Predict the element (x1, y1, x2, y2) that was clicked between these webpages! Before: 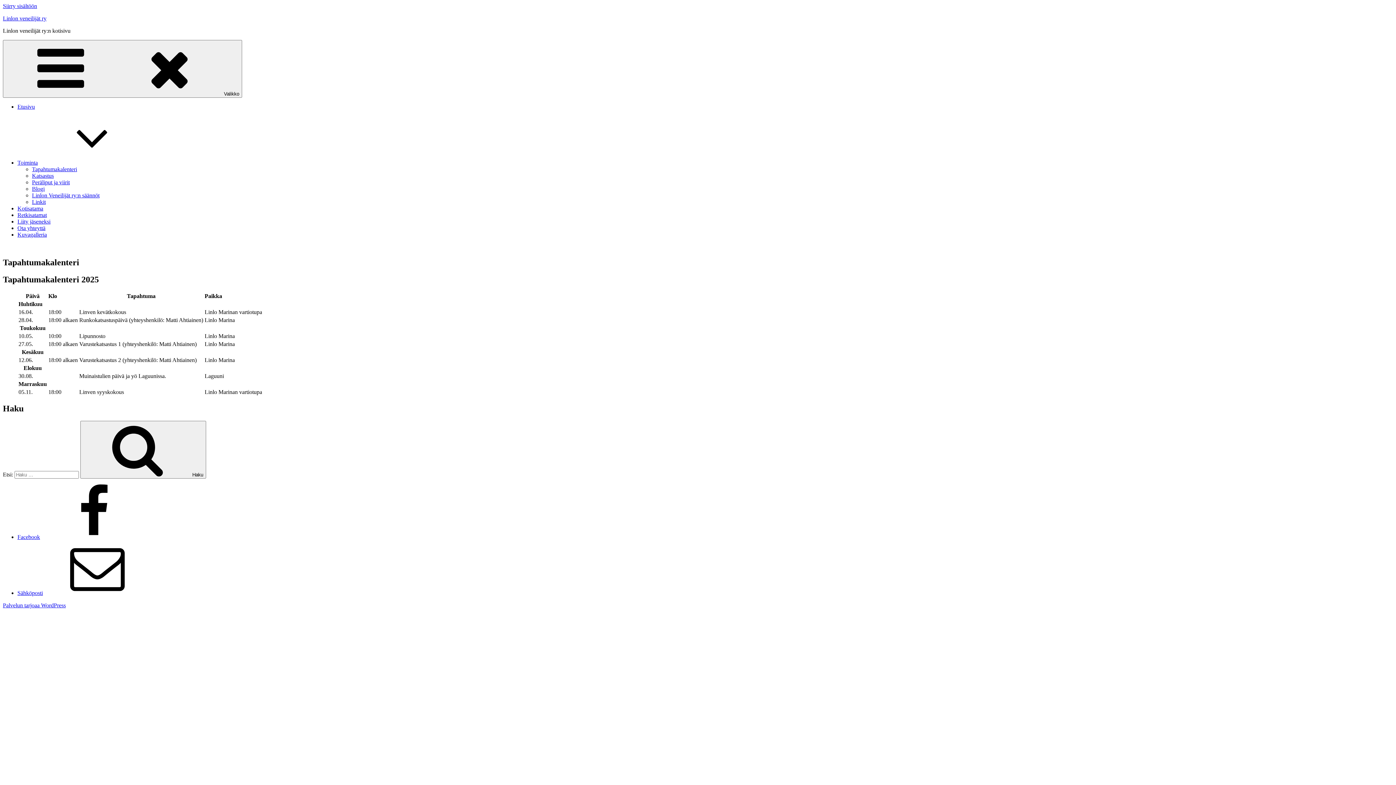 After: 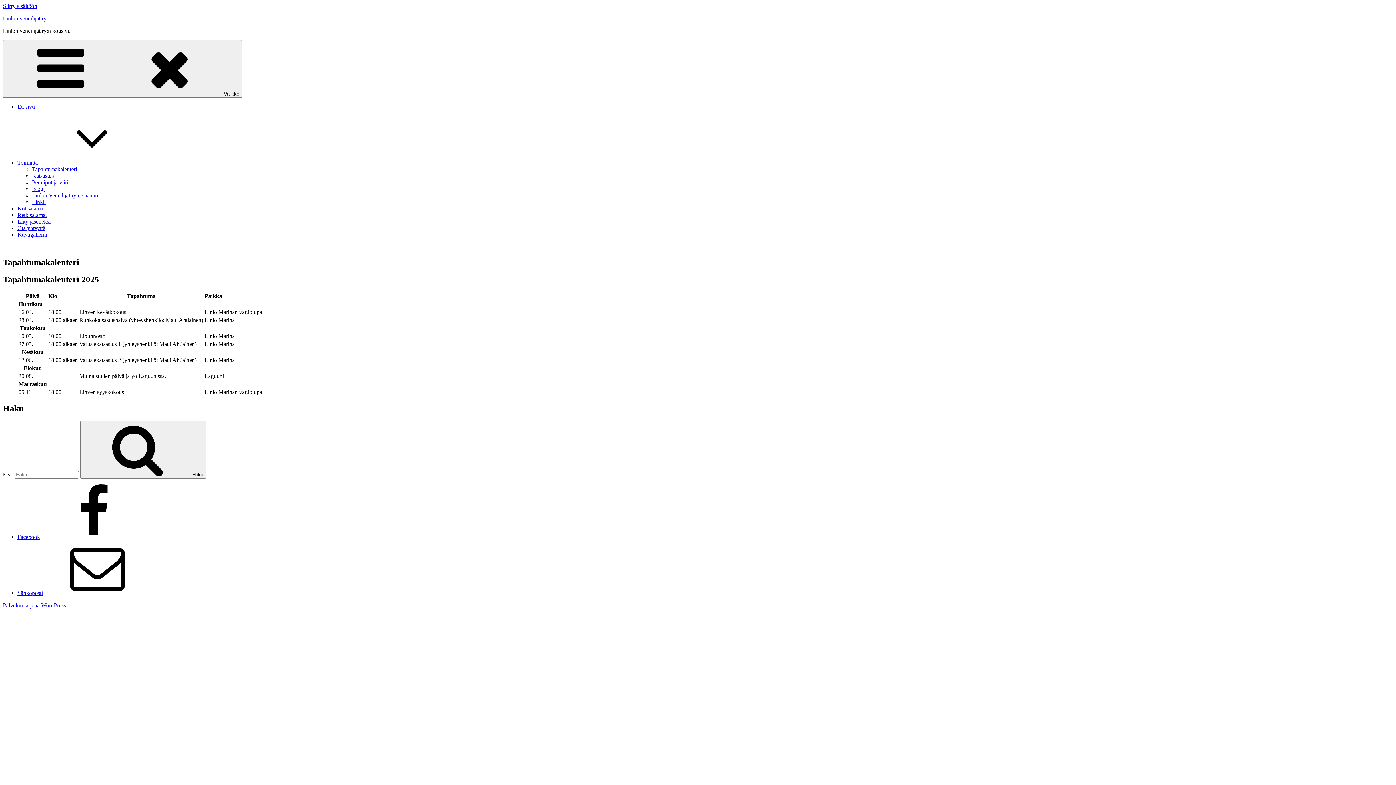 Action: bbox: (2, 2, 37, 9) label: Siirry sisältöön